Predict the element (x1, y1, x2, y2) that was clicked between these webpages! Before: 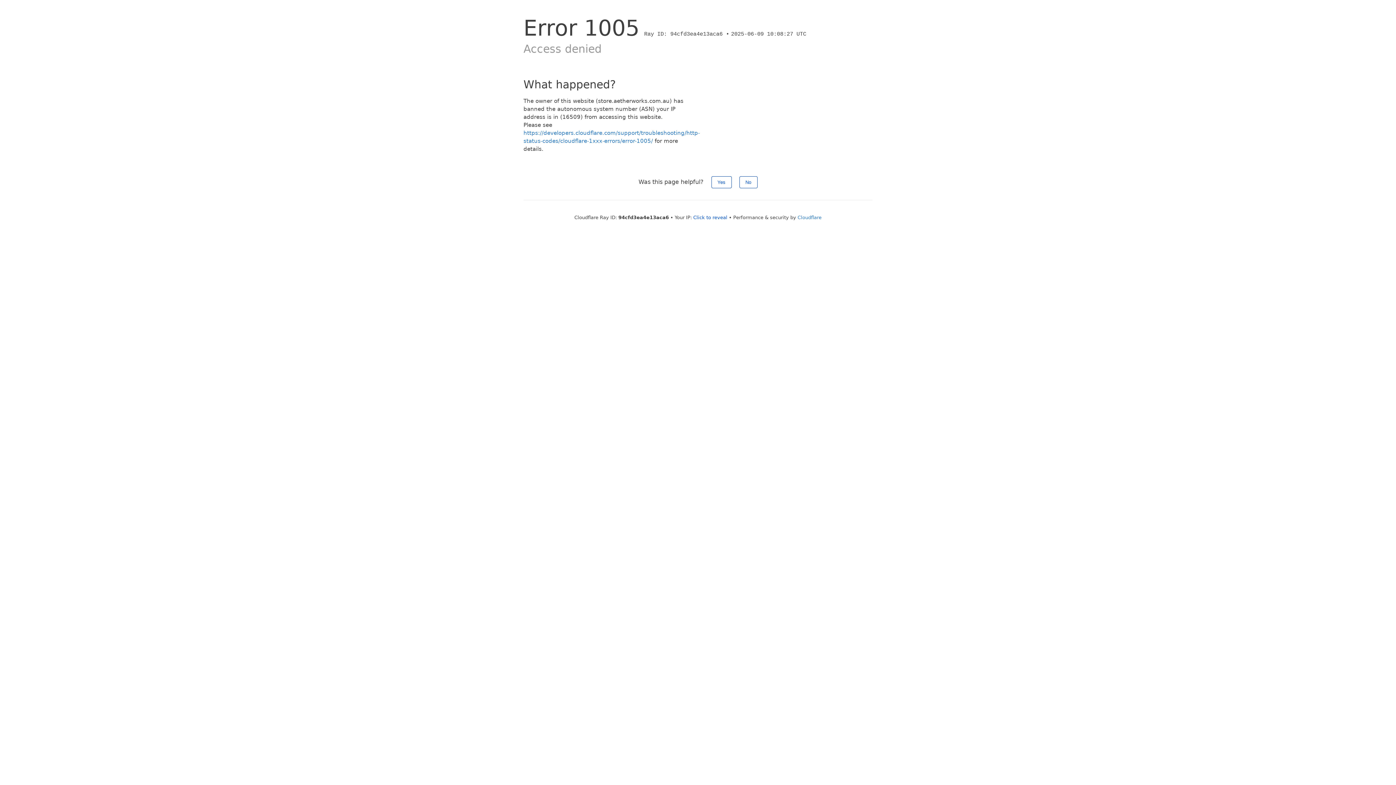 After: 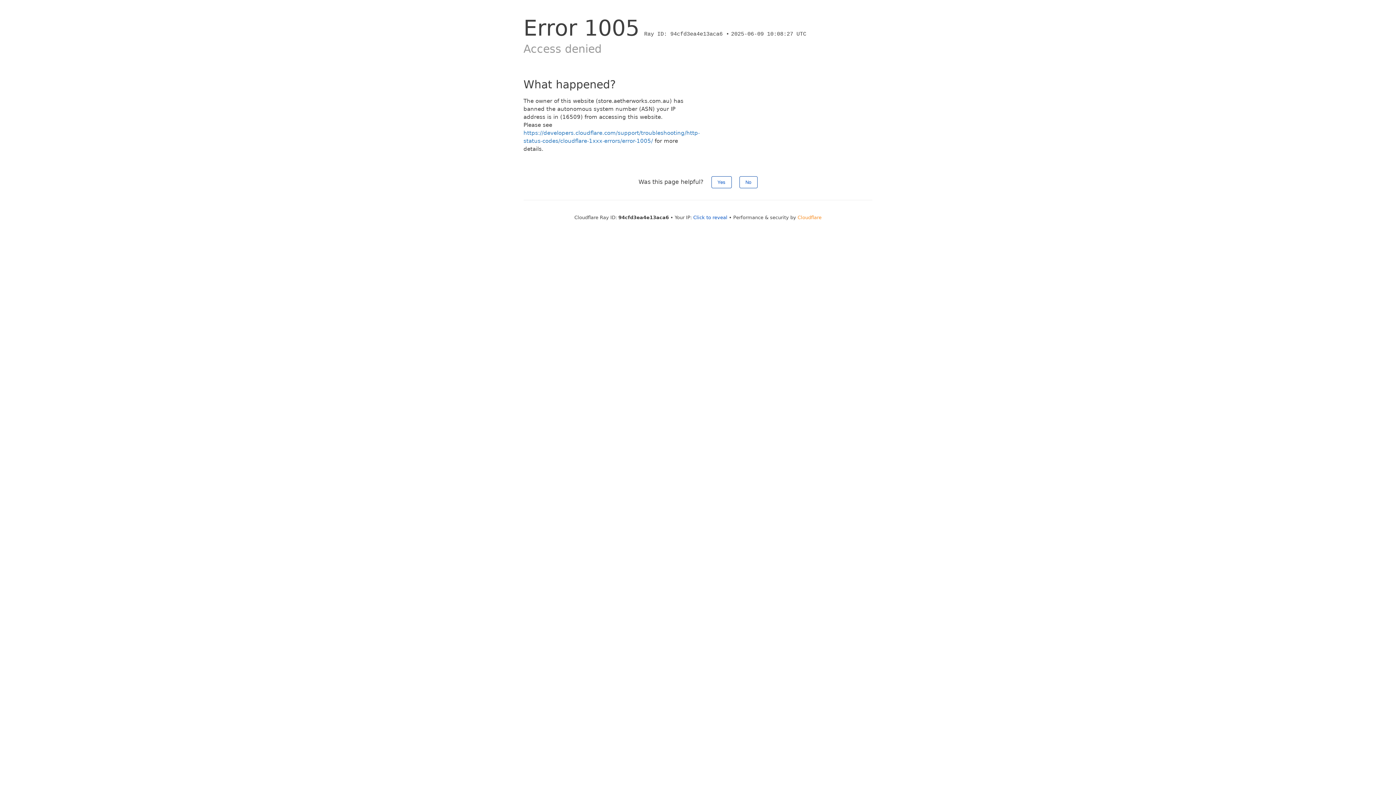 Action: label: Cloudflare bbox: (797, 214, 821, 220)